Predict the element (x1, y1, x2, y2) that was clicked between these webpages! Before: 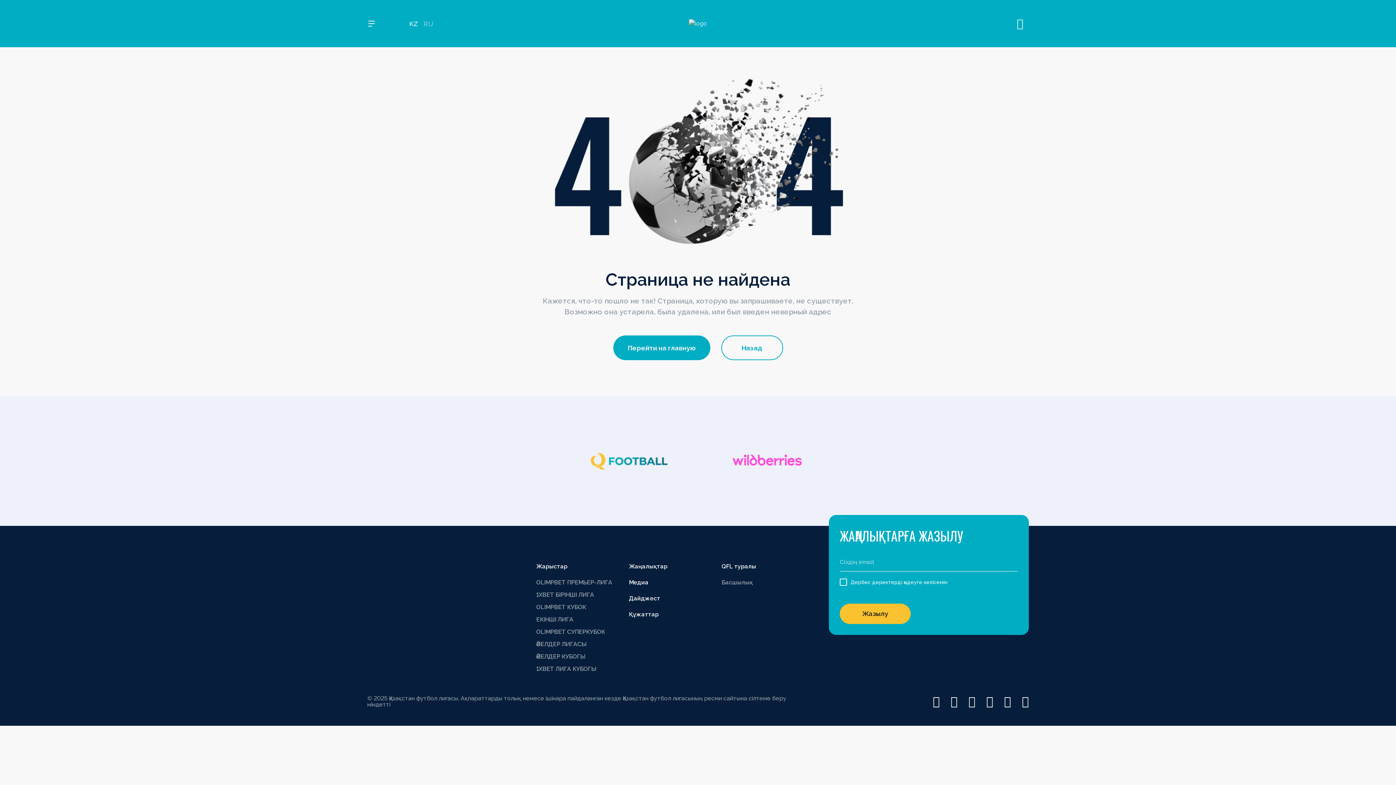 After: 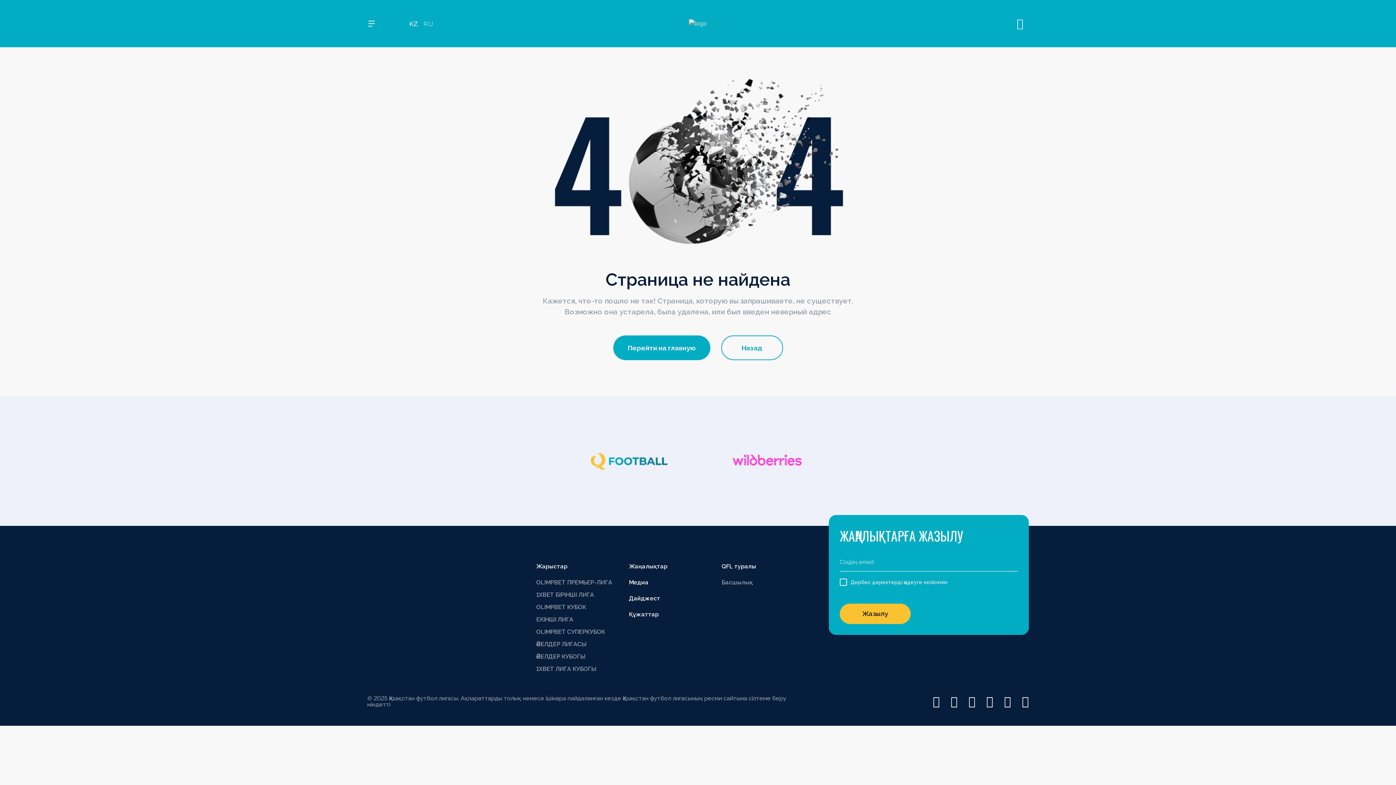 Action: bbox: (950, 696, 957, 707)